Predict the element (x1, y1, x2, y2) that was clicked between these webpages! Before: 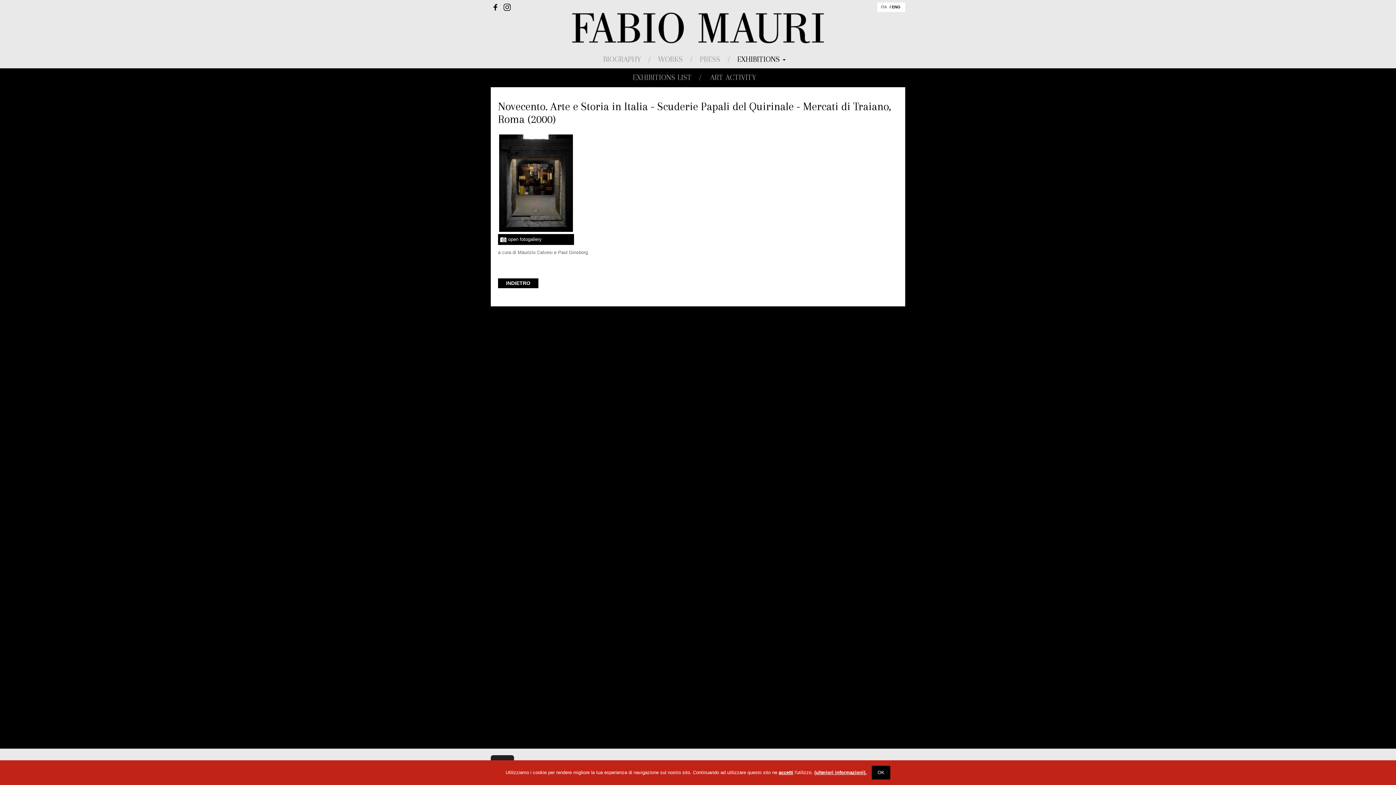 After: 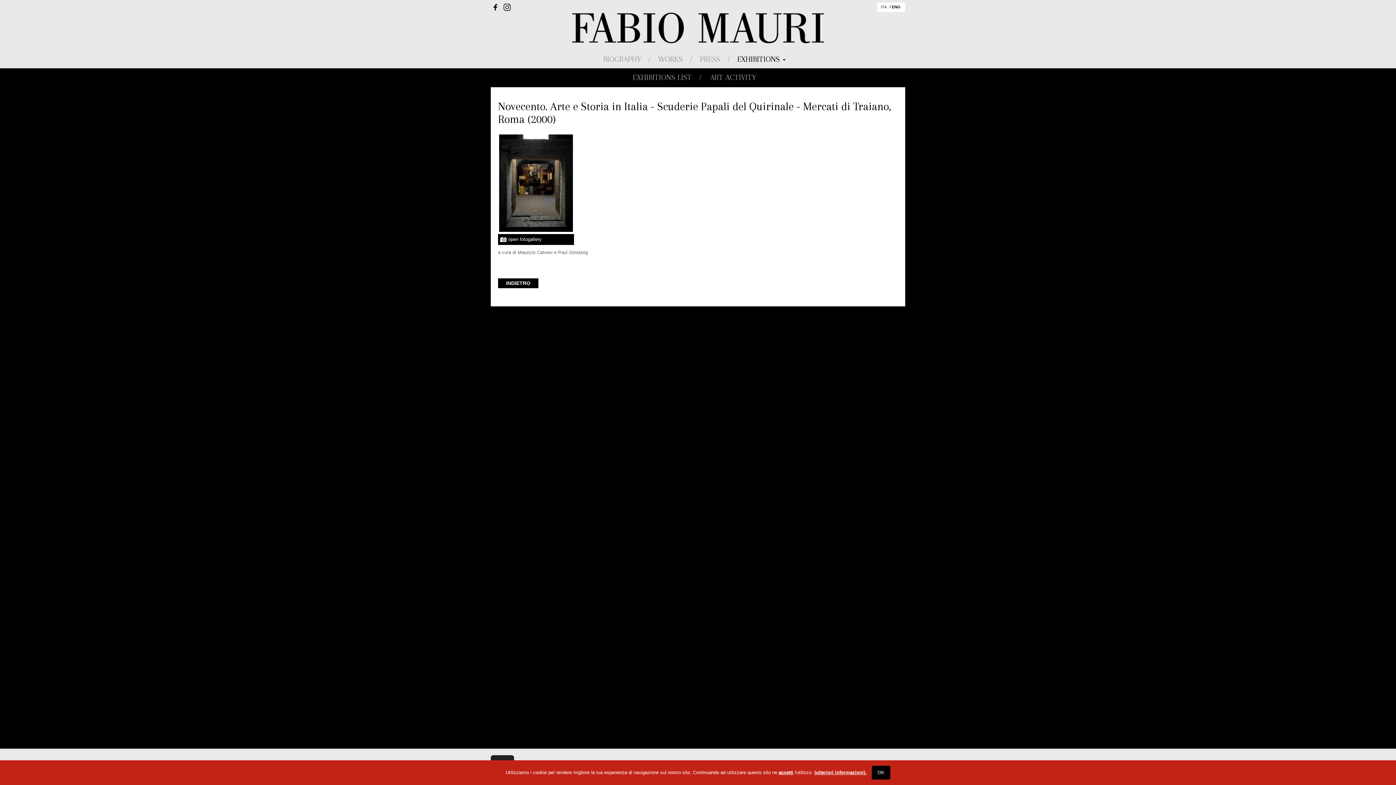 Action: bbox: (778, 770, 793, 775) label: accetti